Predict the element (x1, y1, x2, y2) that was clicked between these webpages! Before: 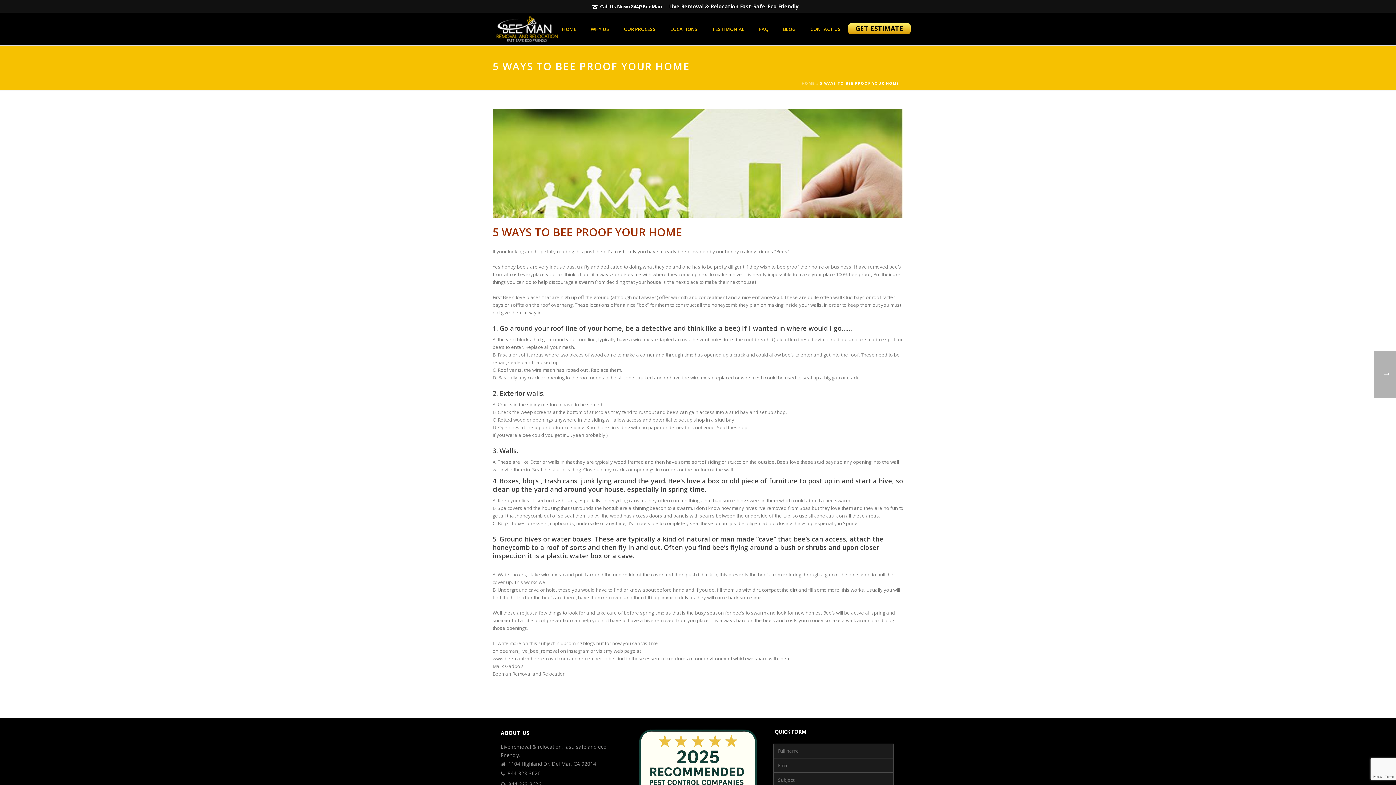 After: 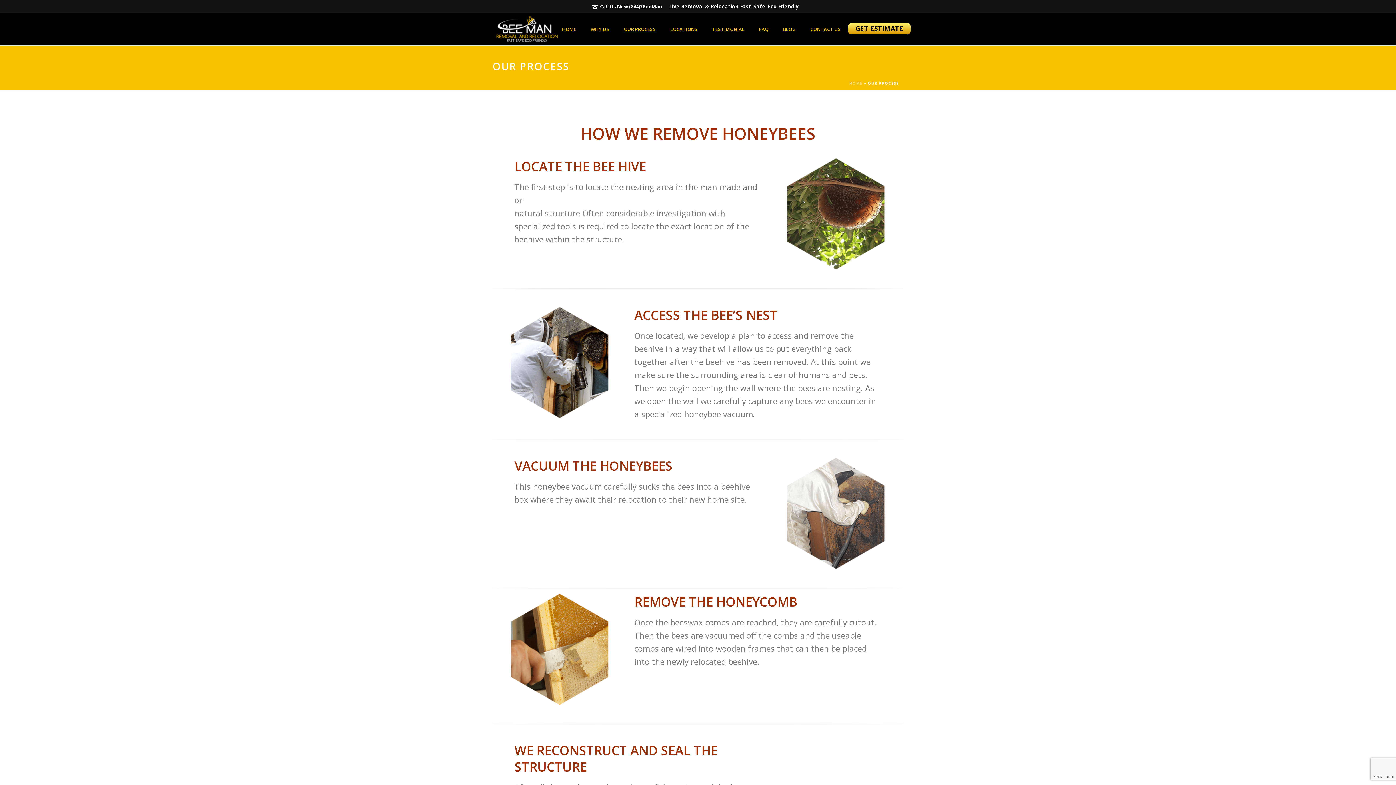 Action: bbox: (616, 25, 663, 33) label: OUR PROCESS